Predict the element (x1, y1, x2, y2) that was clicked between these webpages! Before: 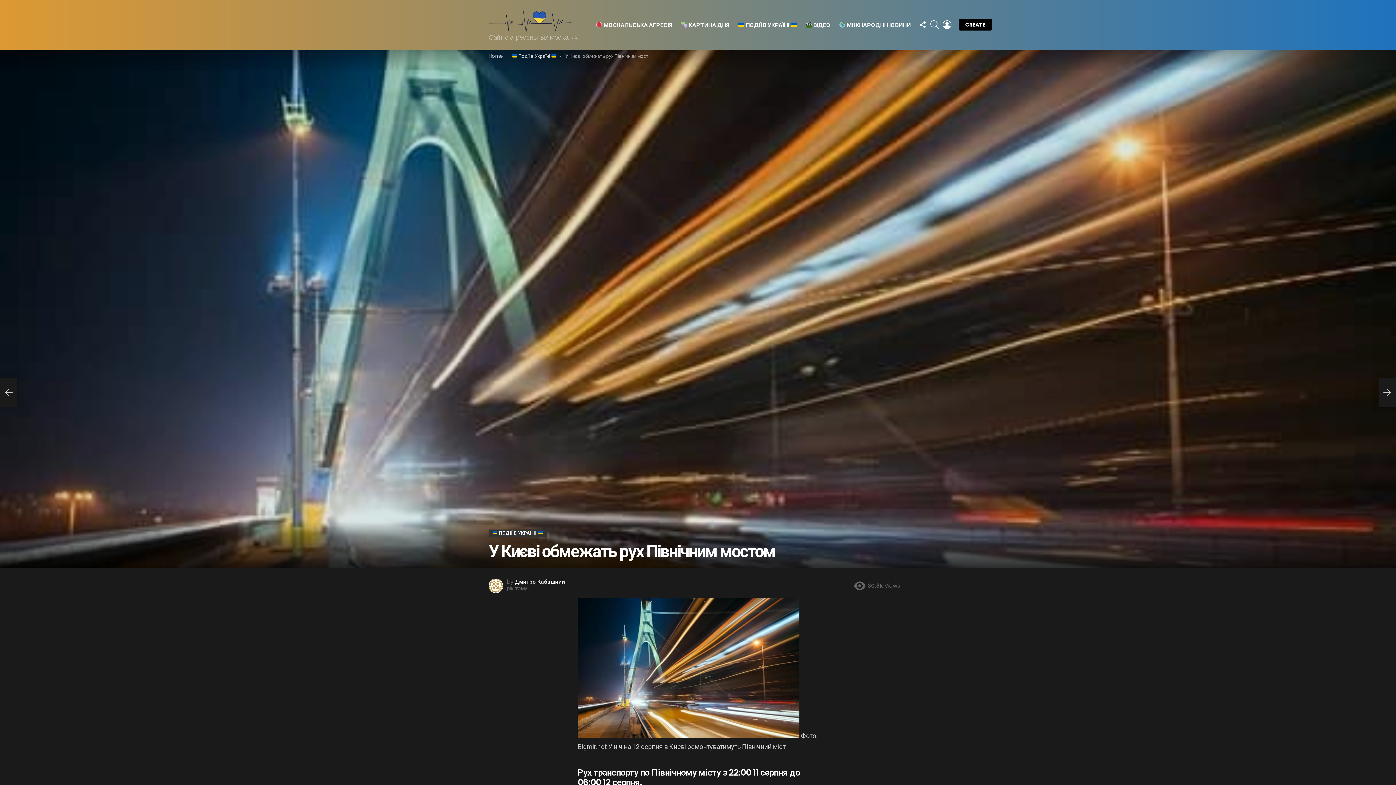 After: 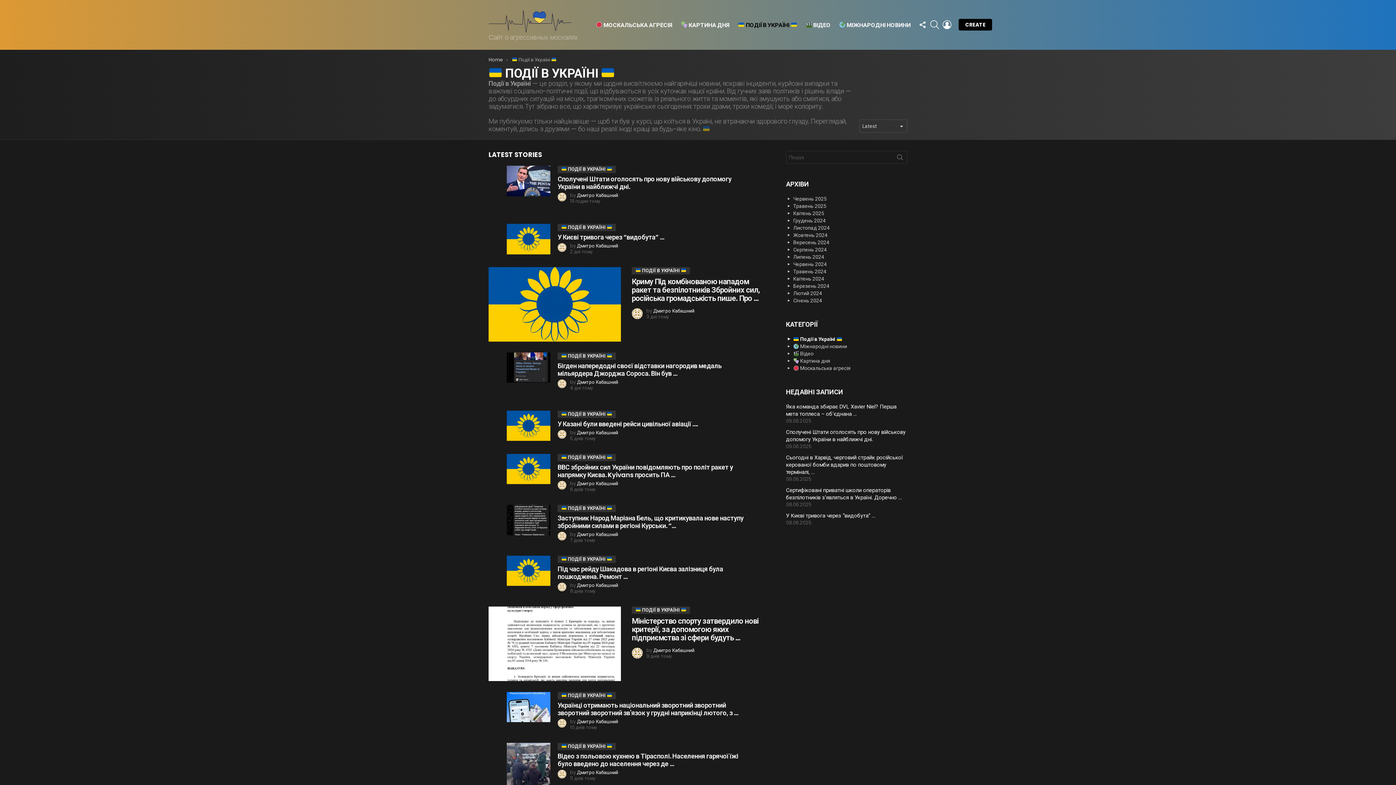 Action: label:  ПОДІЇ В УКРАЇНІ  bbox: (488, 529, 546, 537)